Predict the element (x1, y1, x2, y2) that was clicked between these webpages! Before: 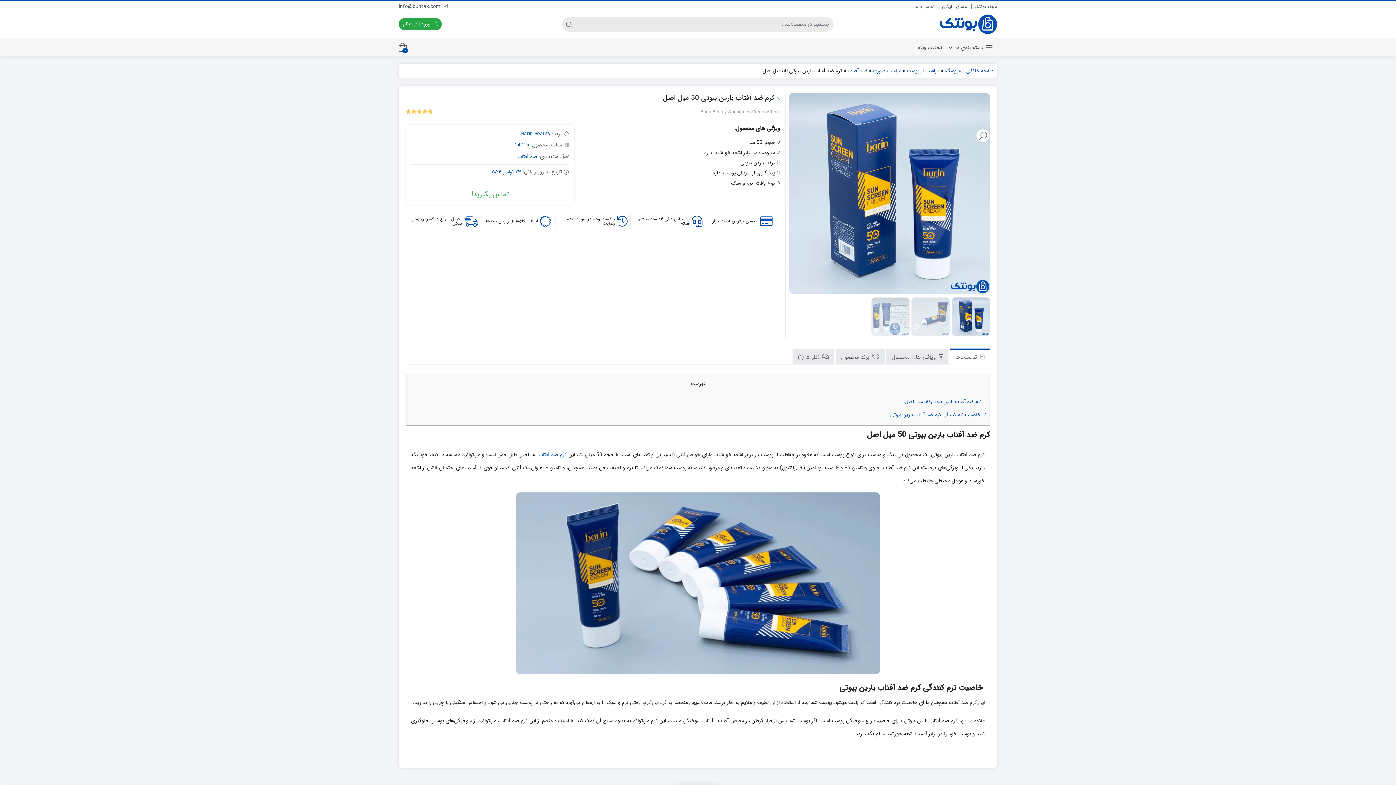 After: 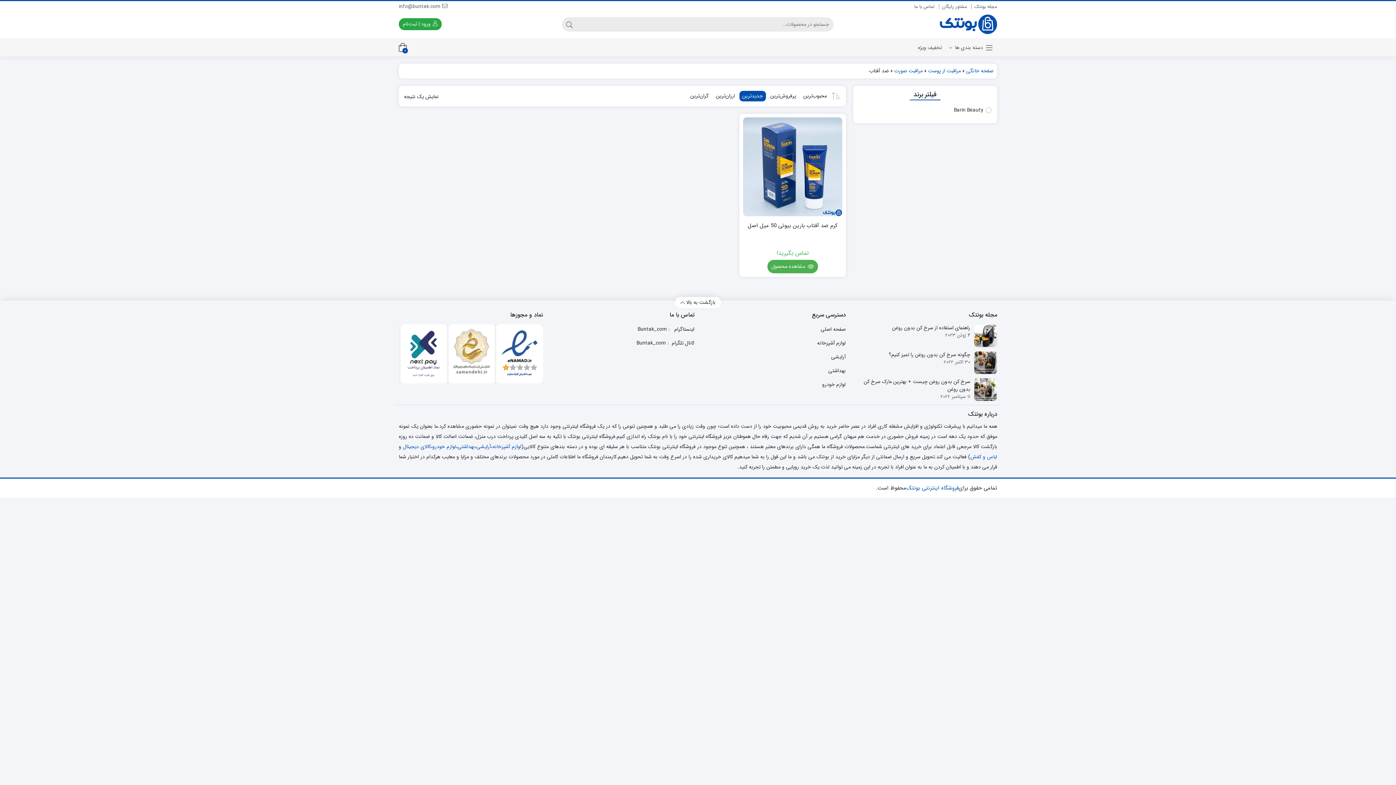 Action: bbox: (848, 66, 867, 74) label: ضد آفتاب